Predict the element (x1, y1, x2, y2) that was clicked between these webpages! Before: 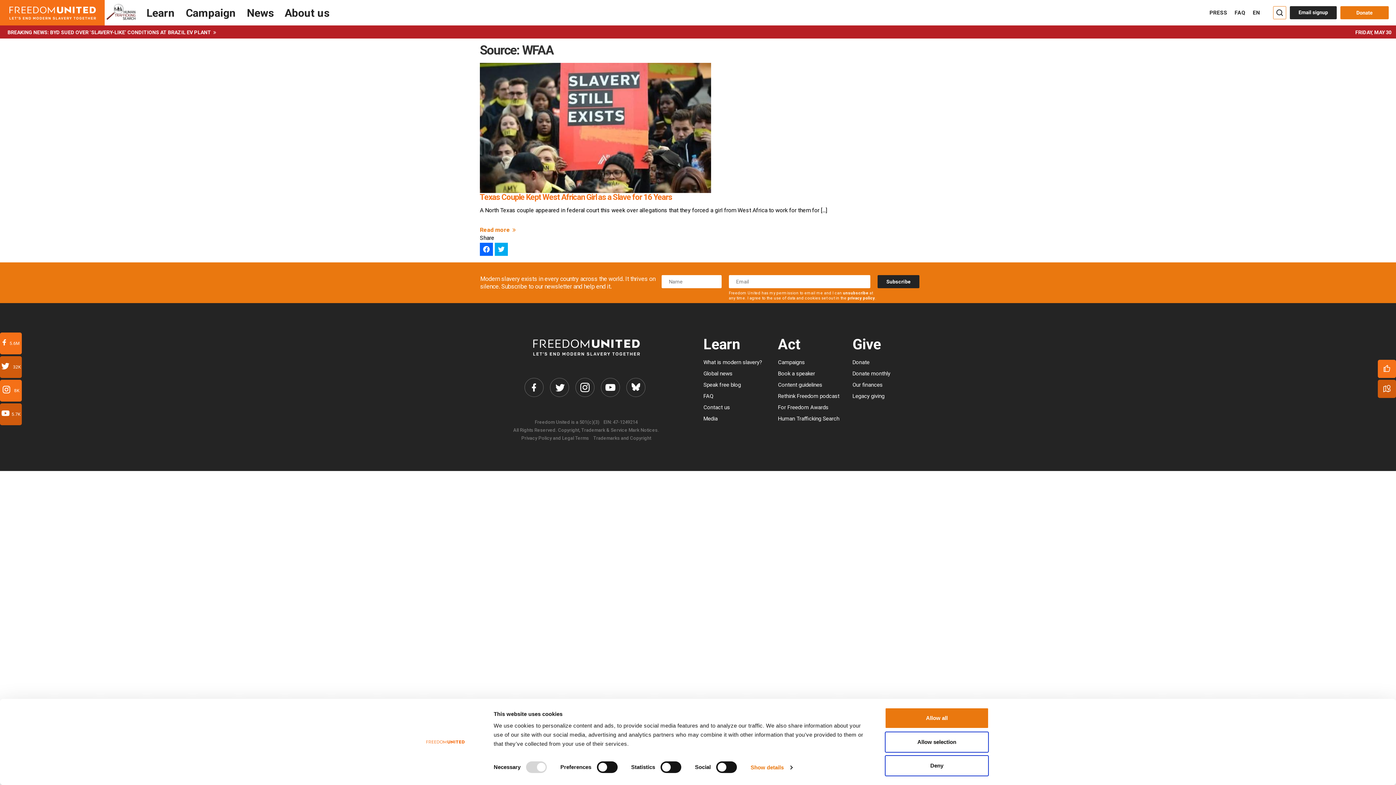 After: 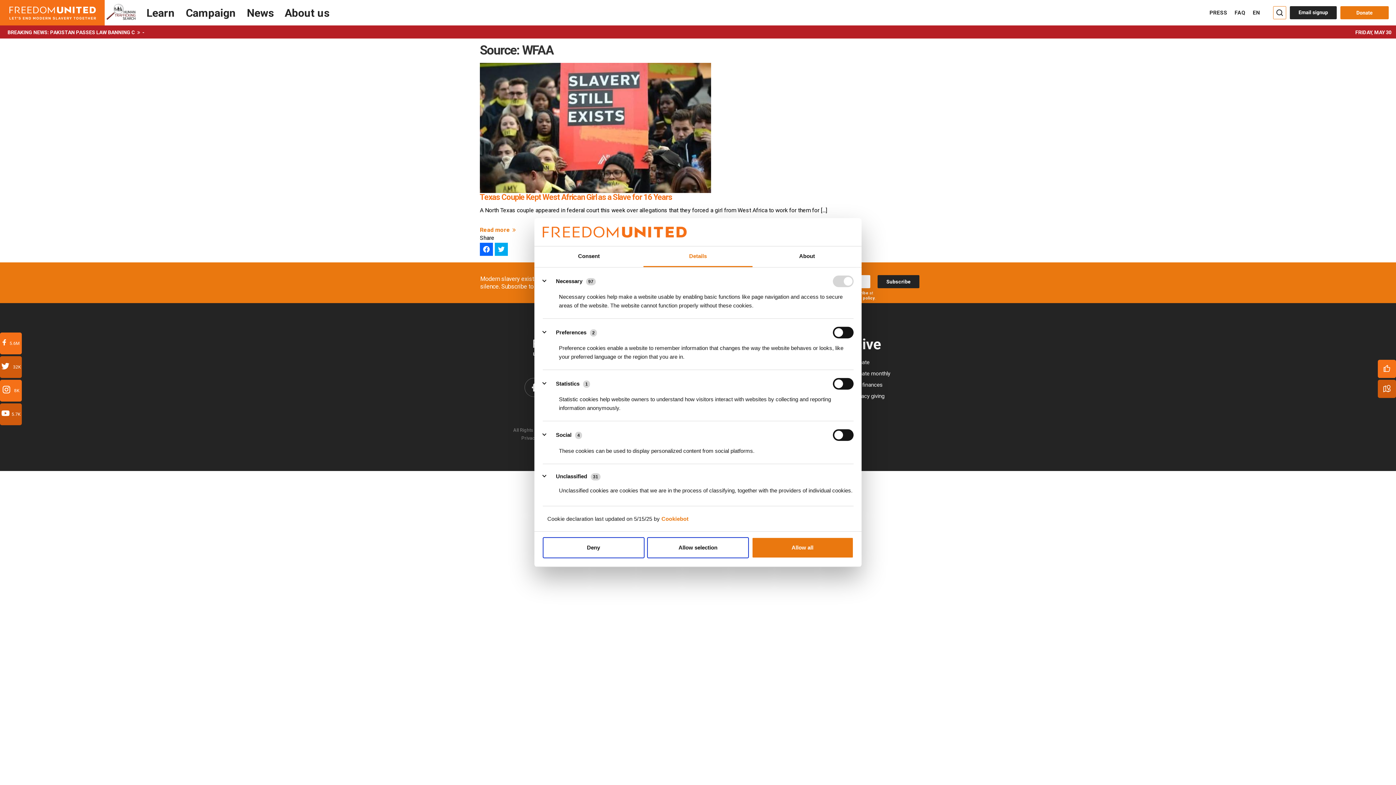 Action: label: Show details bbox: (750, 762, 792, 773)